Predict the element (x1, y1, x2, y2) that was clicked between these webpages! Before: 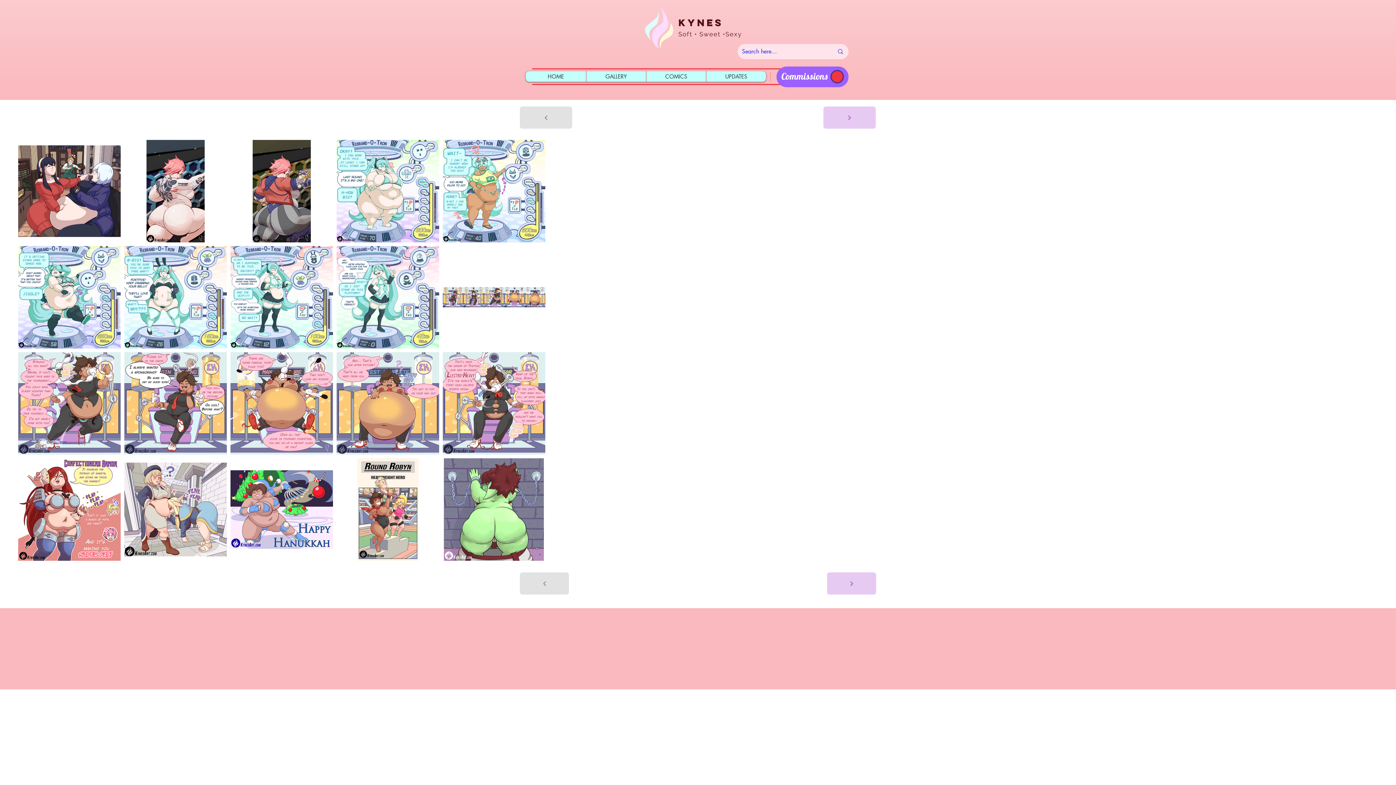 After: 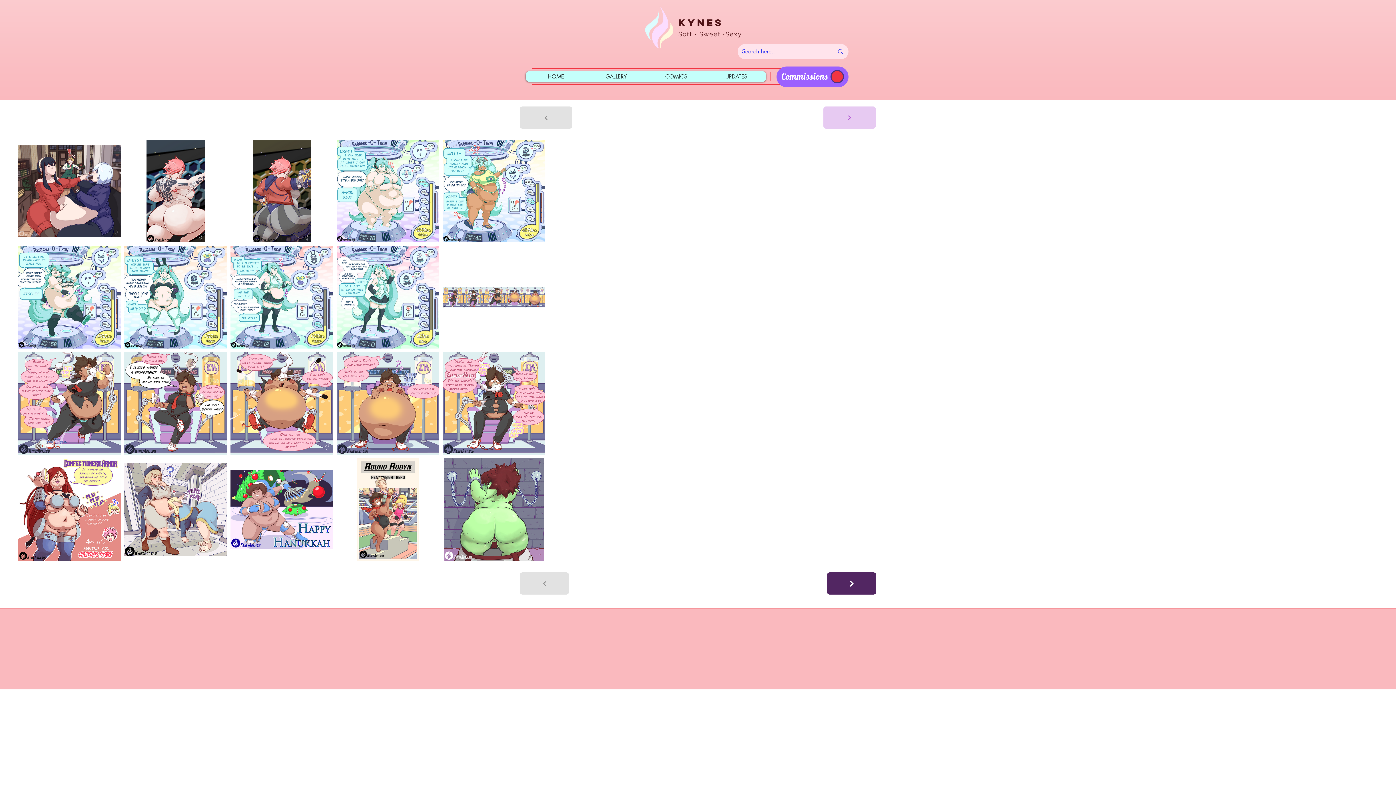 Action: bbox: (827, 572, 876, 594) label: Next